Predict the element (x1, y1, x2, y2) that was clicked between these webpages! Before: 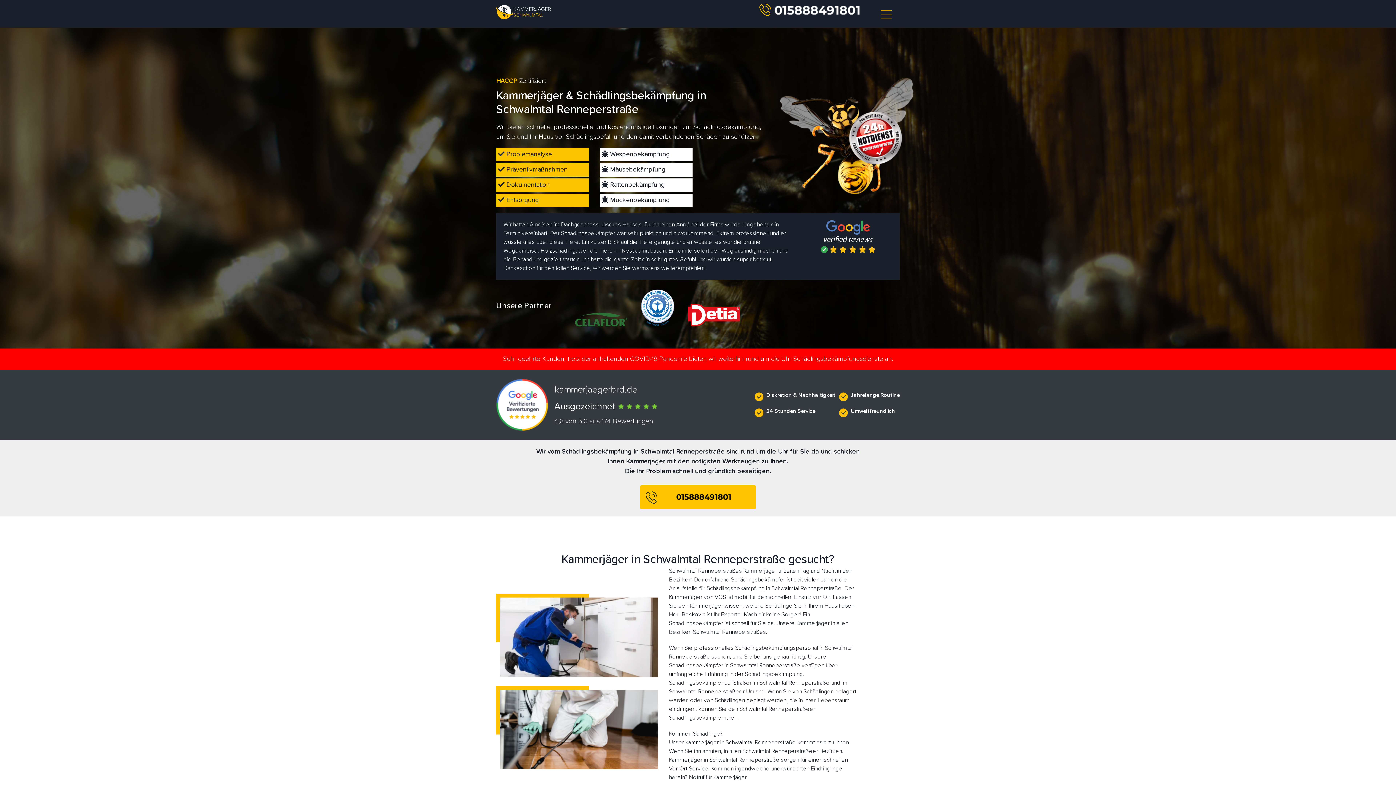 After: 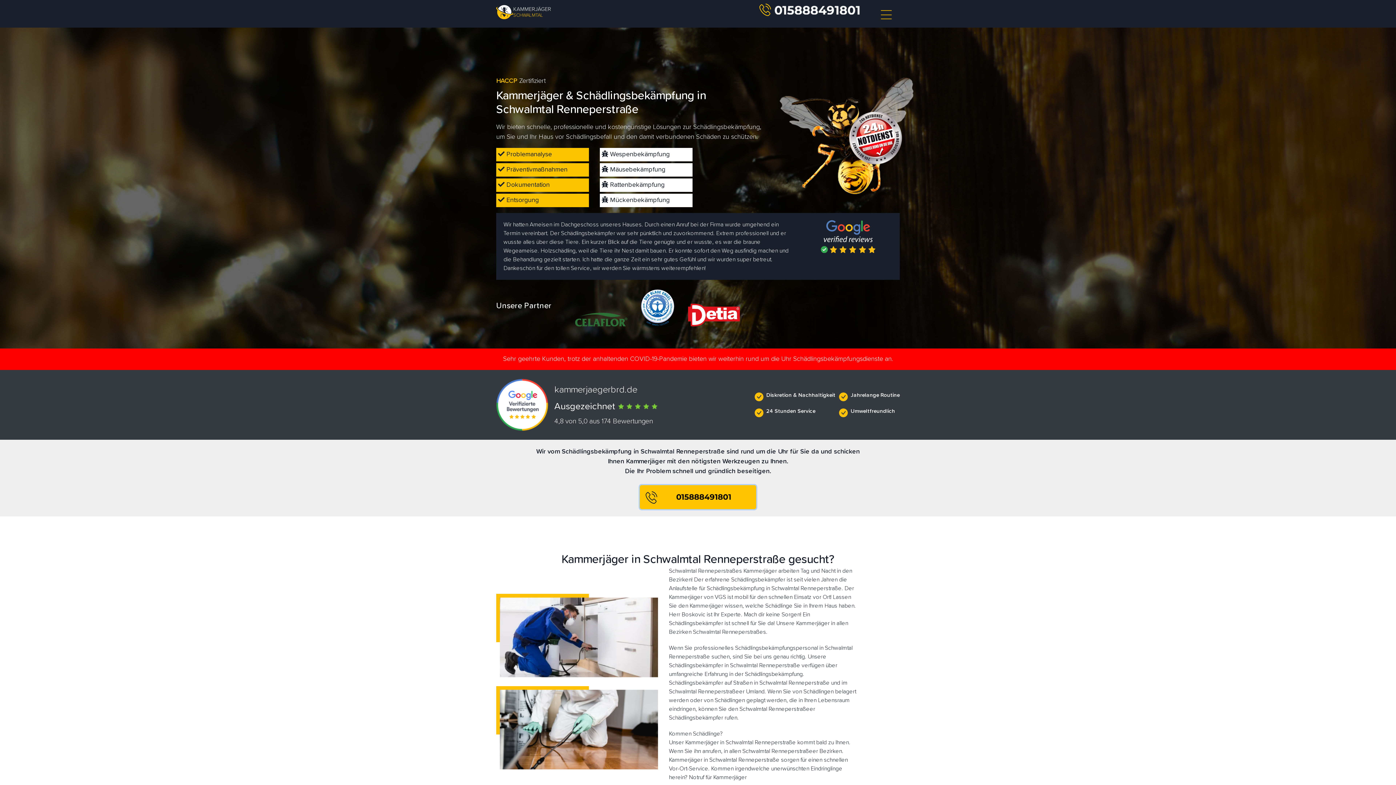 Action: bbox: (640, 493, 756, 500) label:  